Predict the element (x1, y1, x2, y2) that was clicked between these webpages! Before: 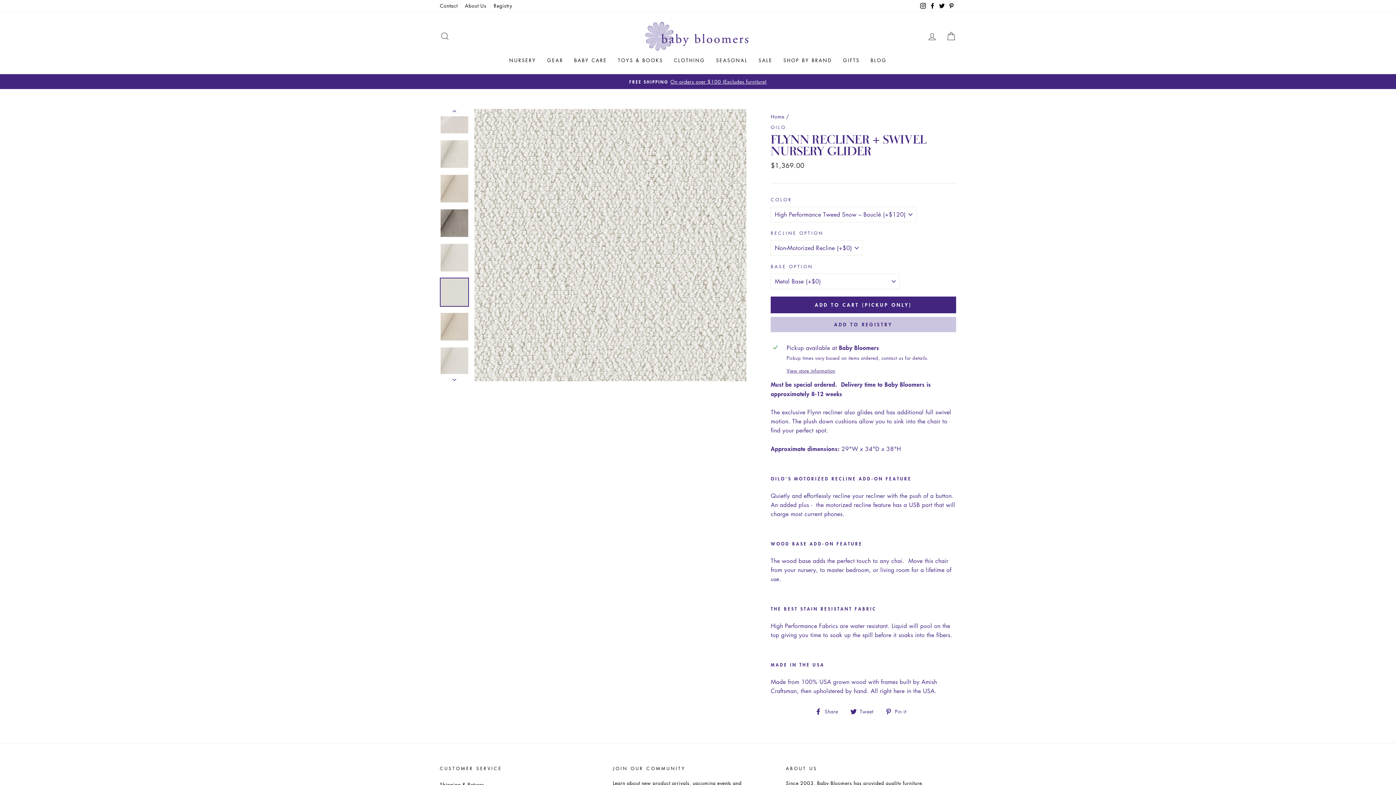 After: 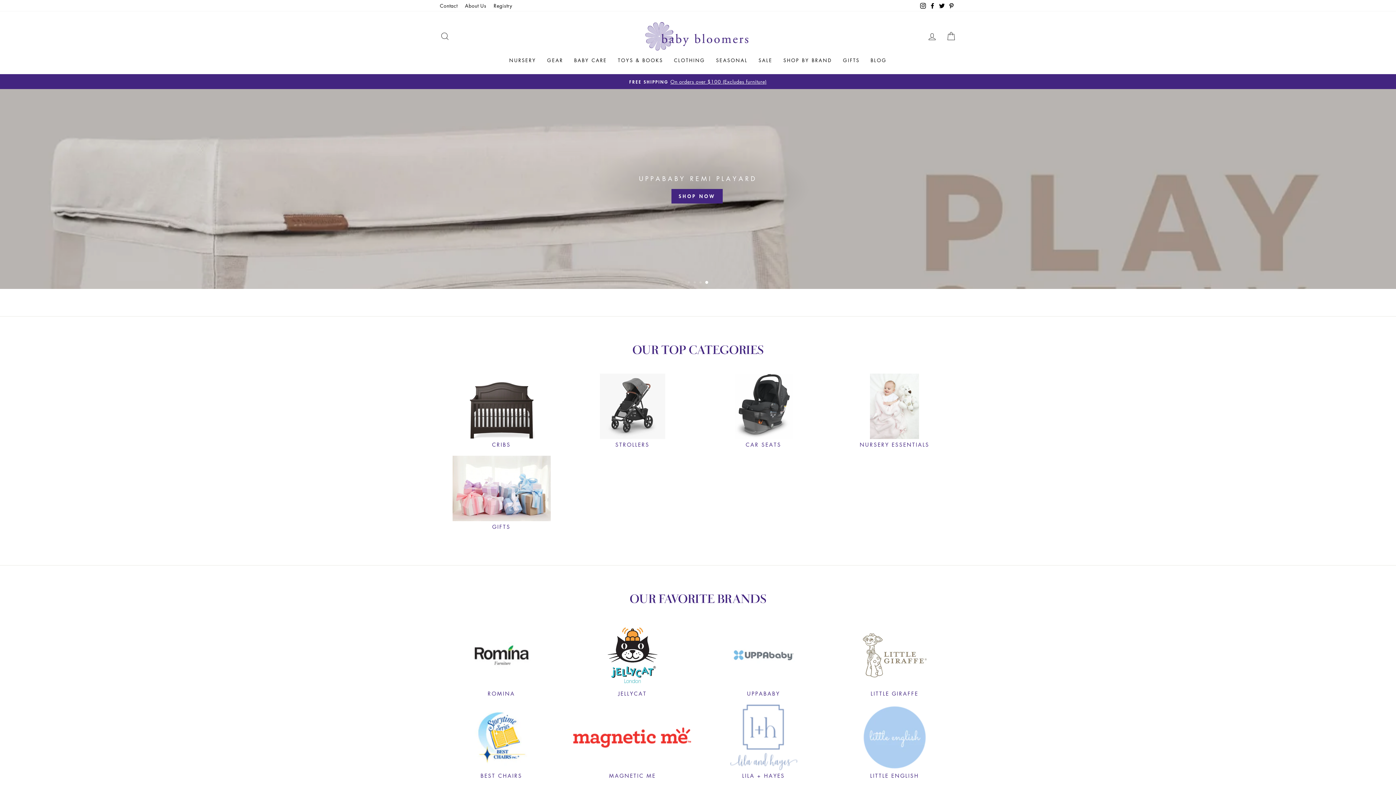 Action: bbox: (645, 22, 750, 50)